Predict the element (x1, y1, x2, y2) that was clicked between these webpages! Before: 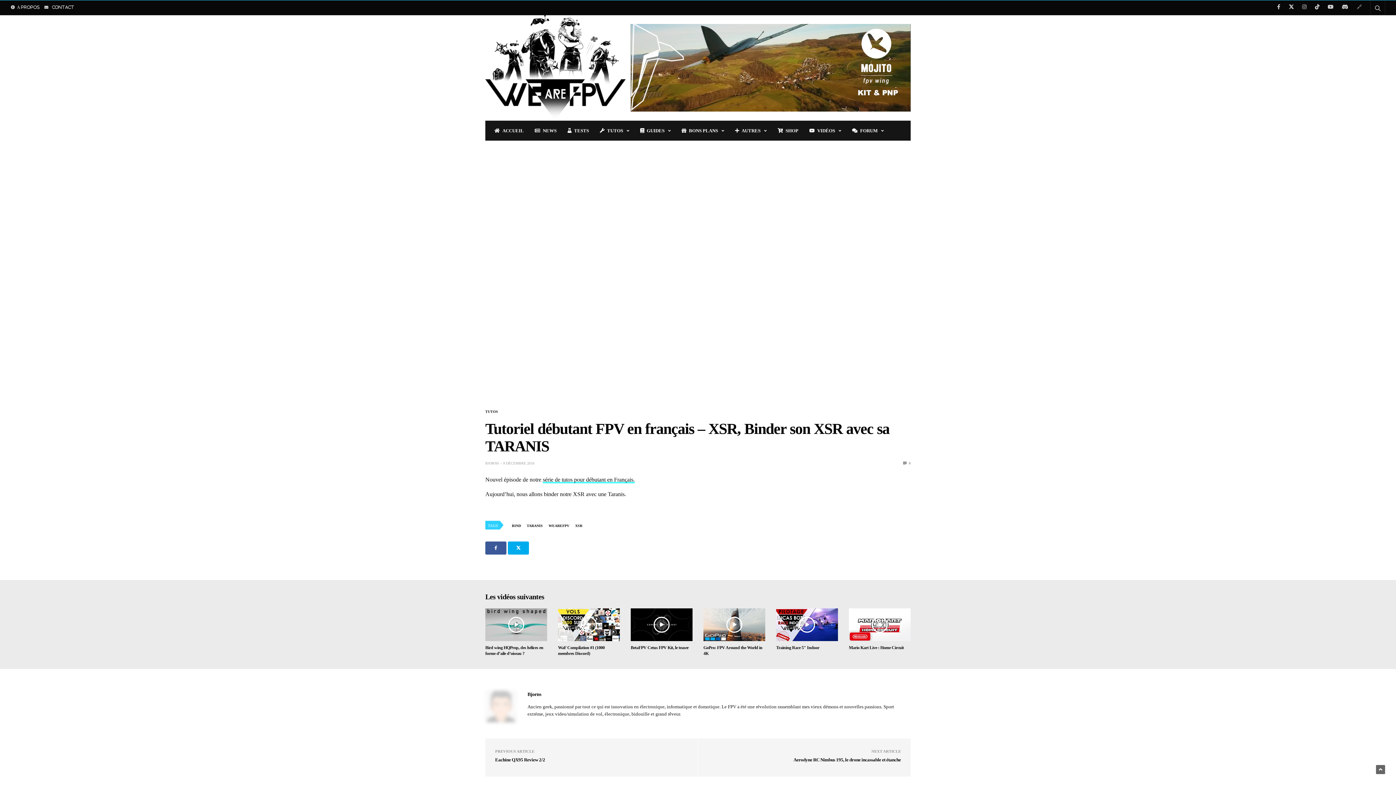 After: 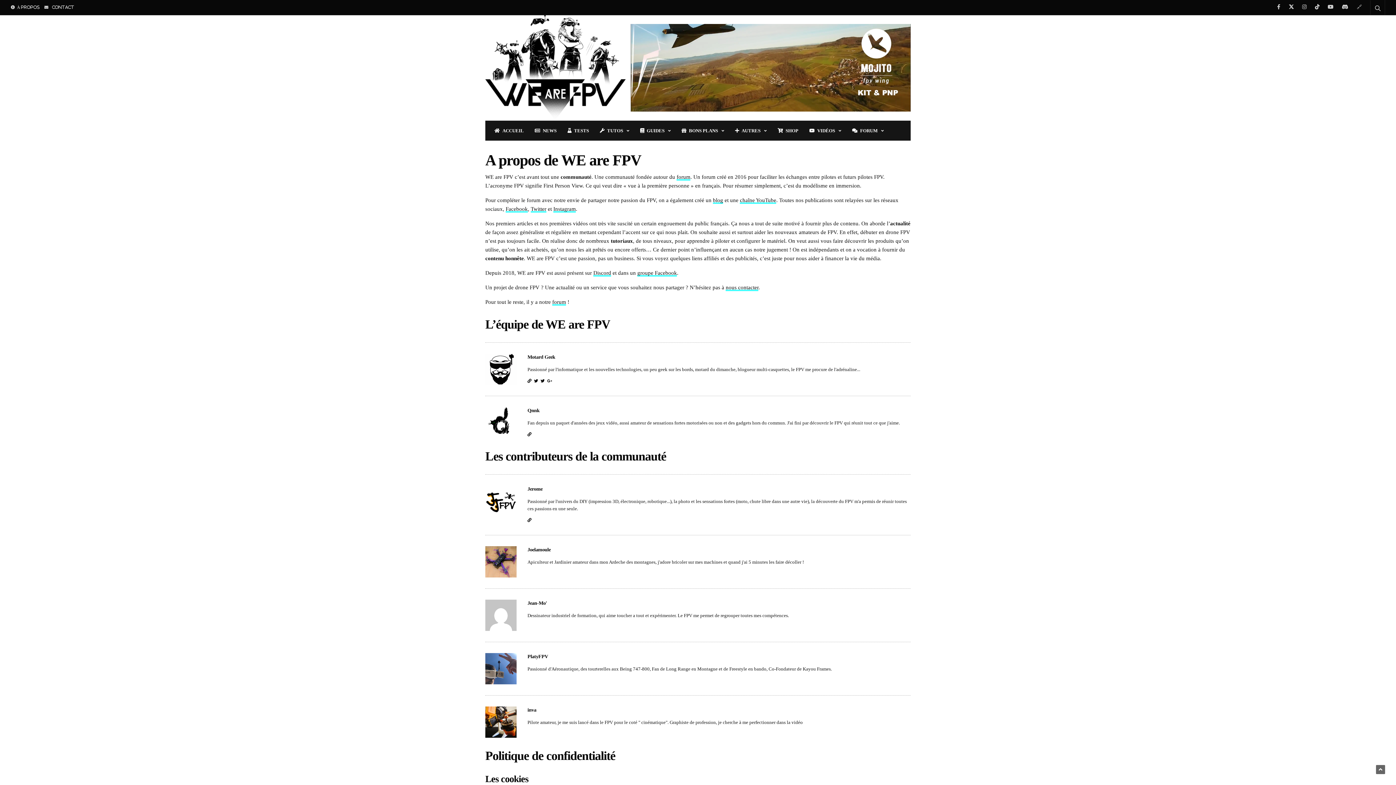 Action: bbox: (14, 0, 43, 14) label:   À propos